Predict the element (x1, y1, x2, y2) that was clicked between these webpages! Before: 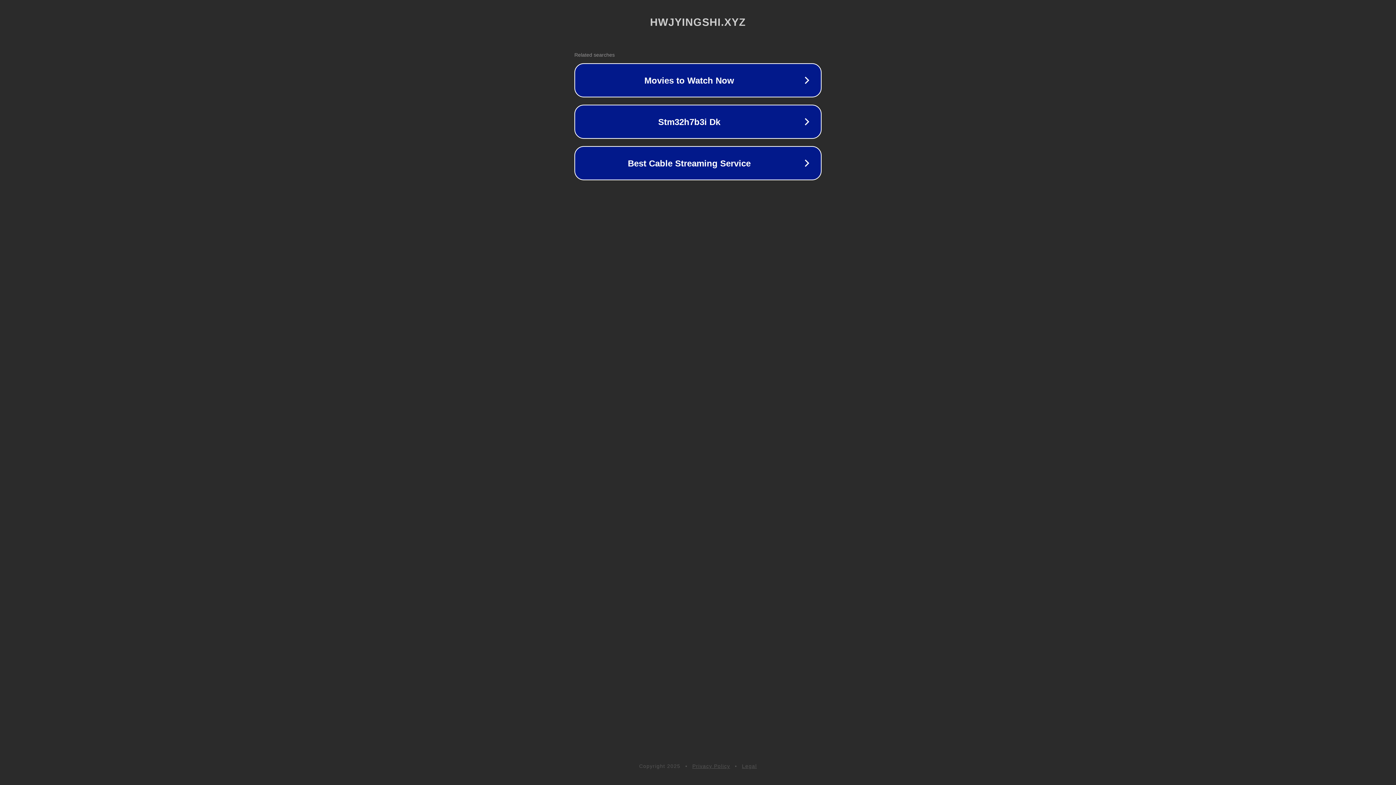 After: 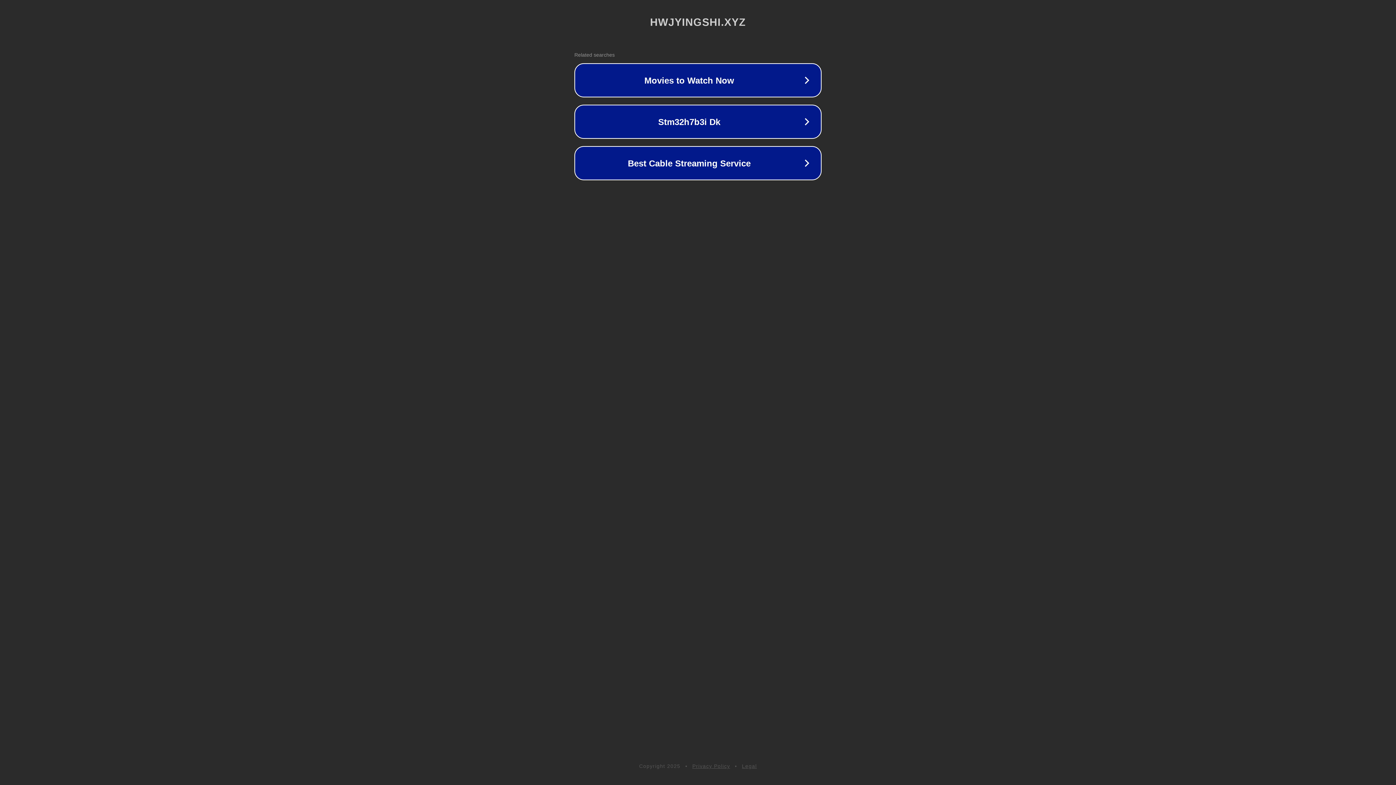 Action: label: Privacy Policy bbox: (692, 763, 730, 769)